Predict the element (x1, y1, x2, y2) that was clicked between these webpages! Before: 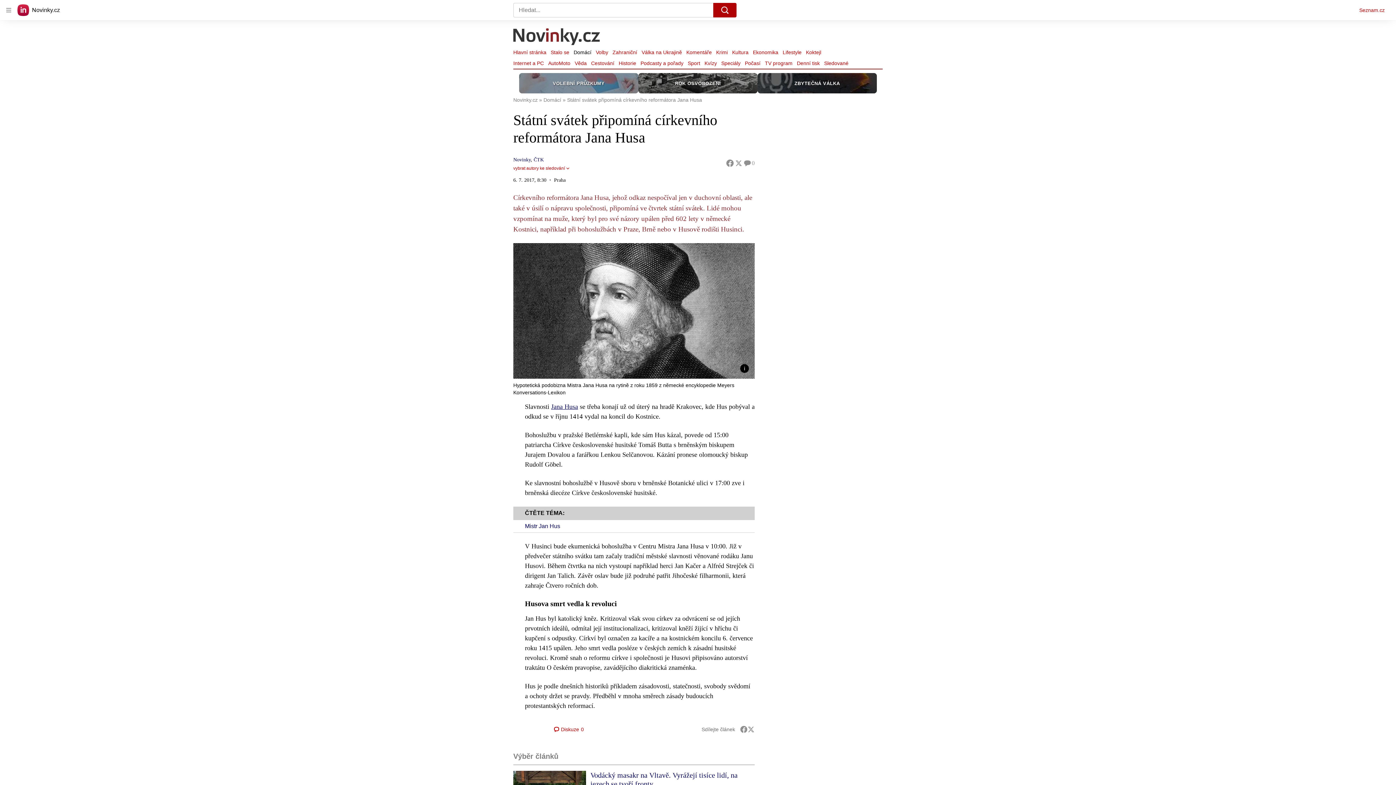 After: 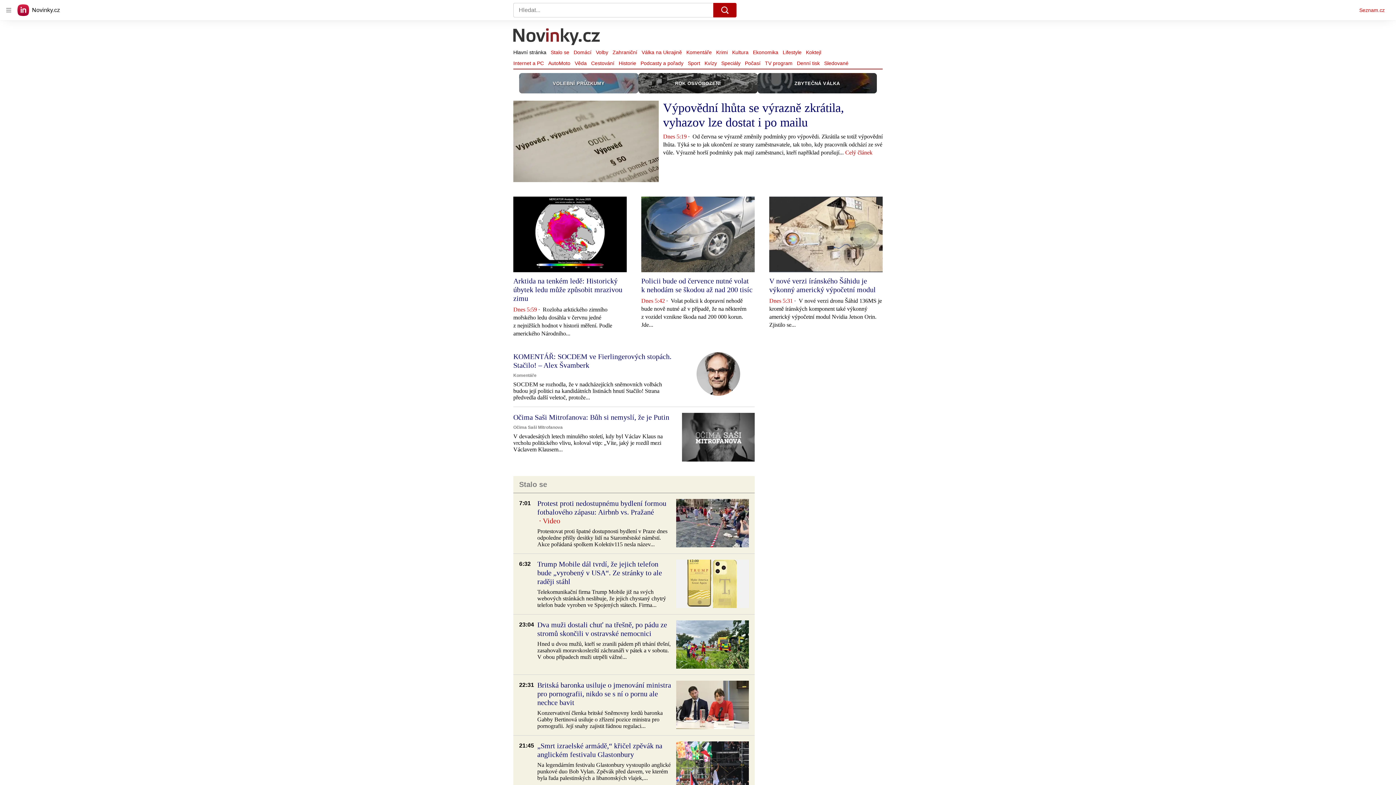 Action: label: Novinky.cz bbox: (513, 97, 543, 102)